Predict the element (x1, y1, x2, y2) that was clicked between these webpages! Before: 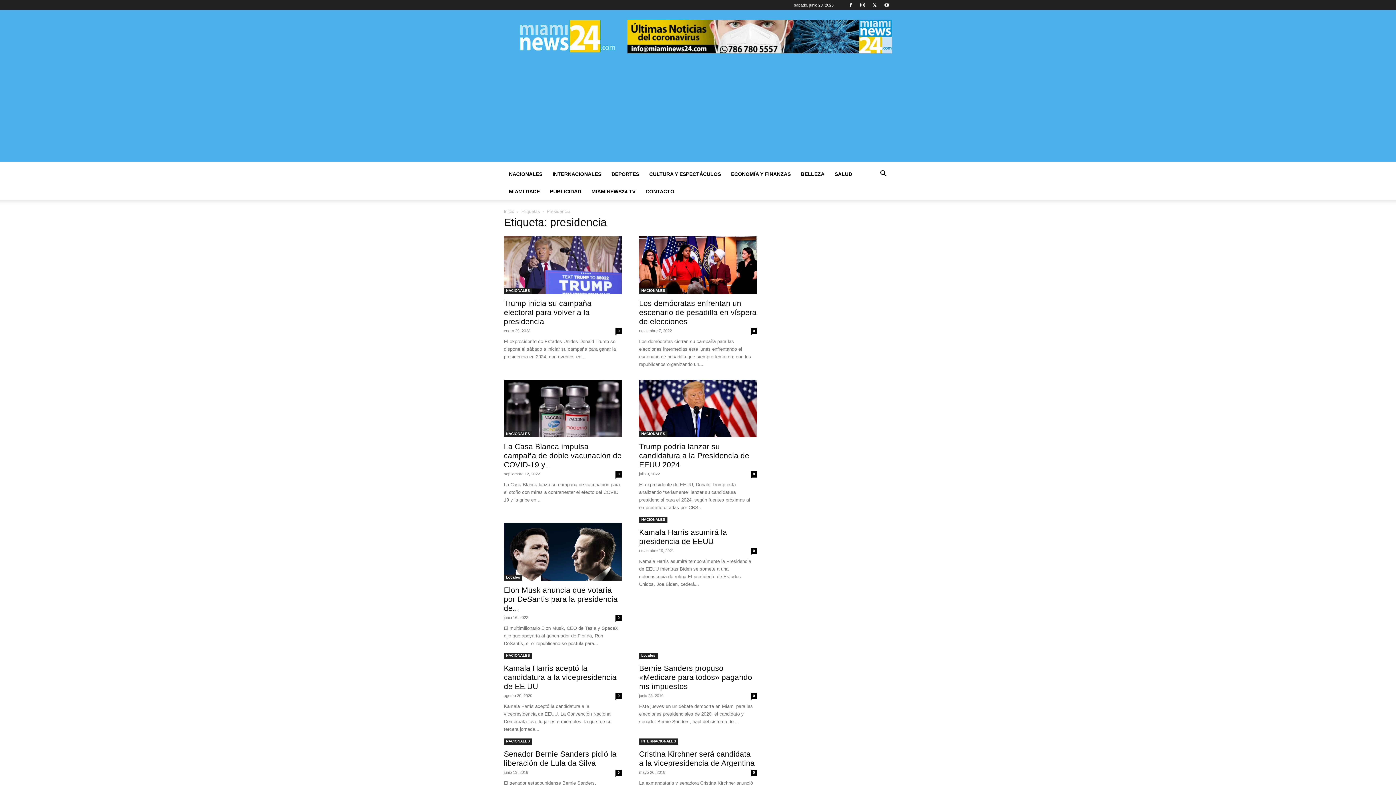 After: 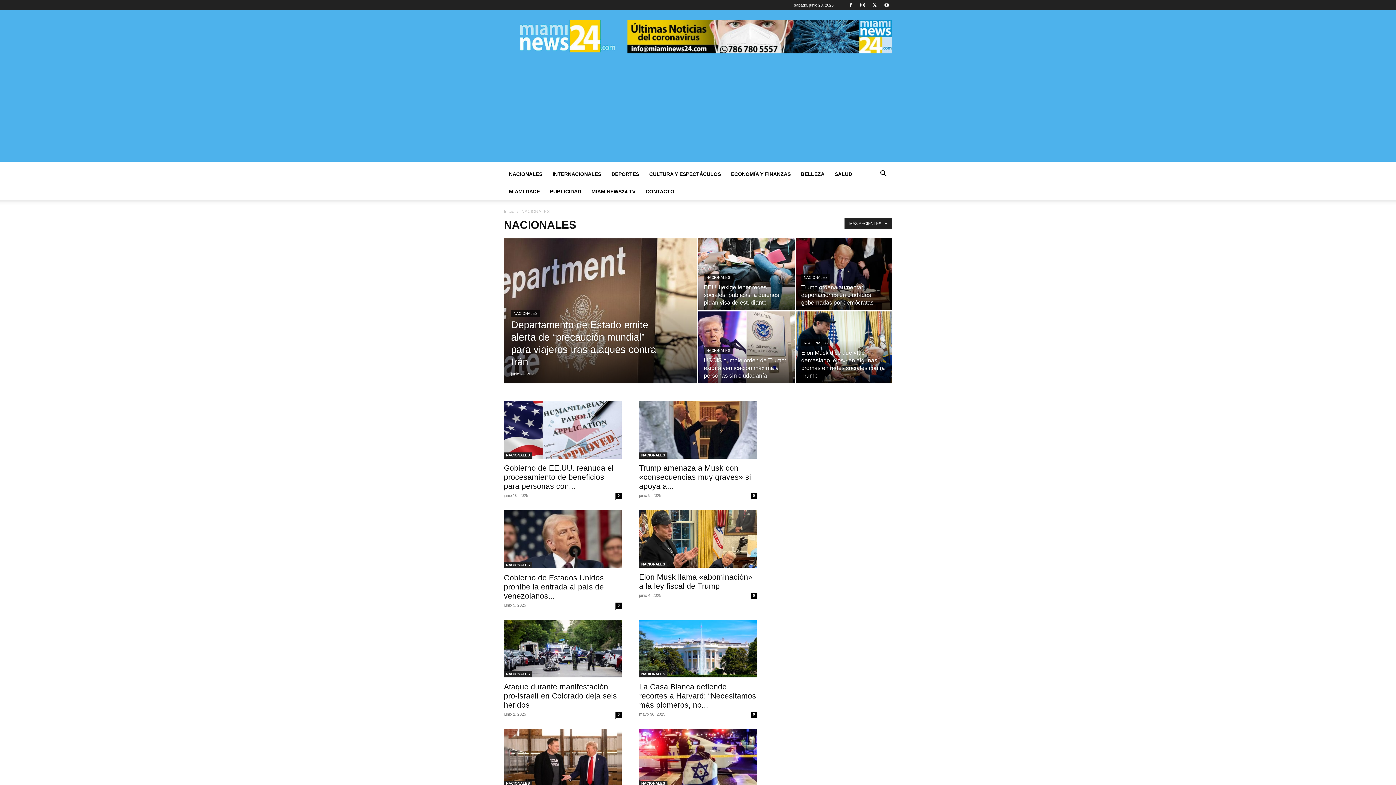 Action: label: NACIONALES bbox: (504, 738, 532, 745)